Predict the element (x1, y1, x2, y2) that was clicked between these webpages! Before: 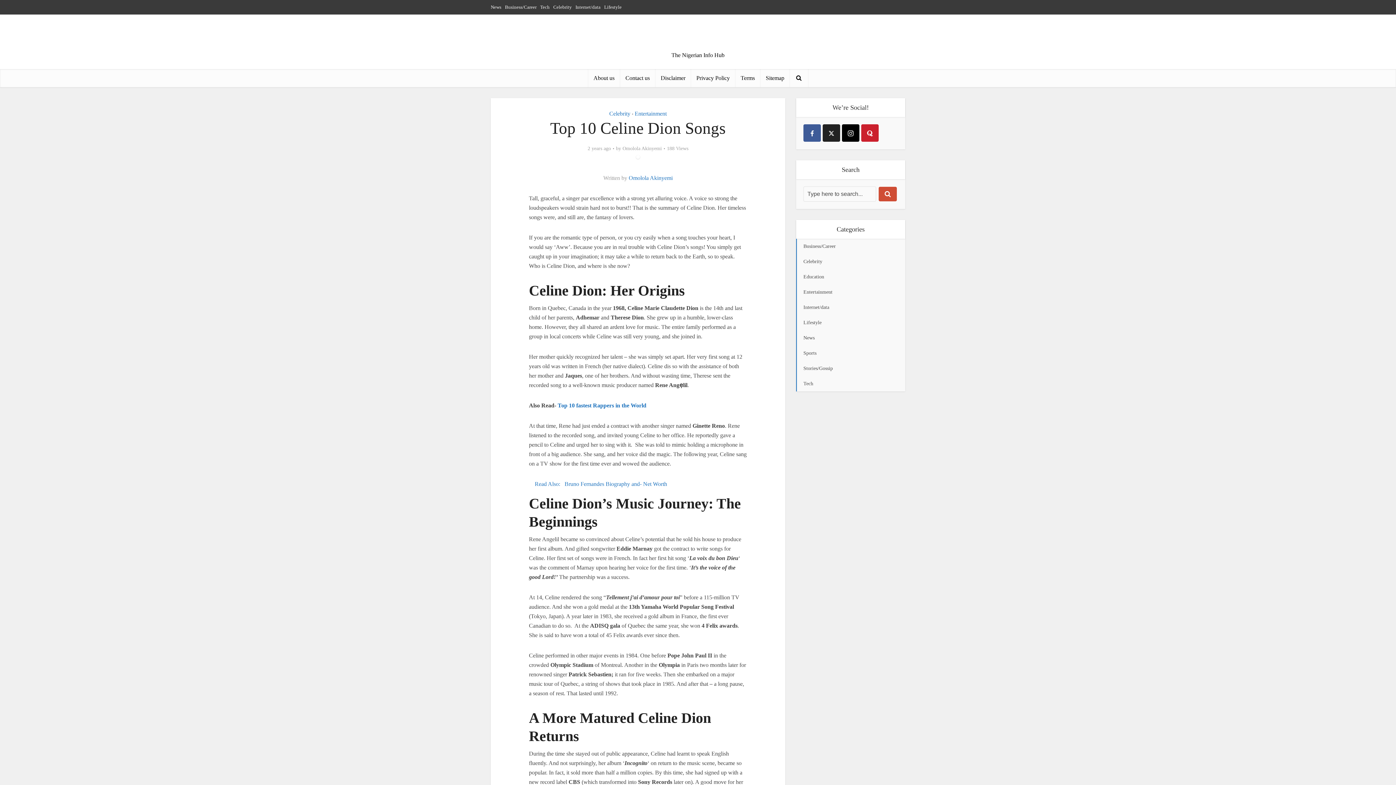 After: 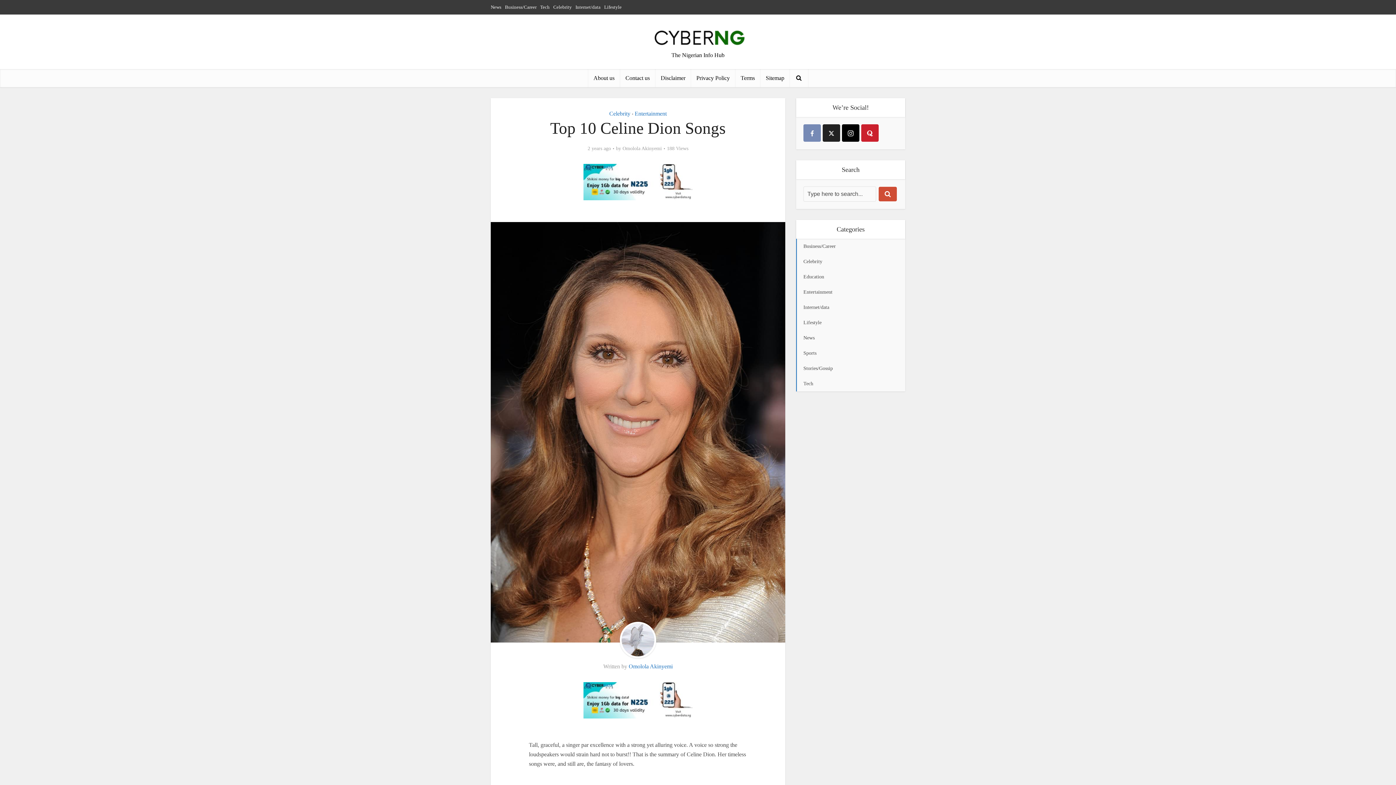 Action: bbox: (803, 124, 821, 141) label: facebook